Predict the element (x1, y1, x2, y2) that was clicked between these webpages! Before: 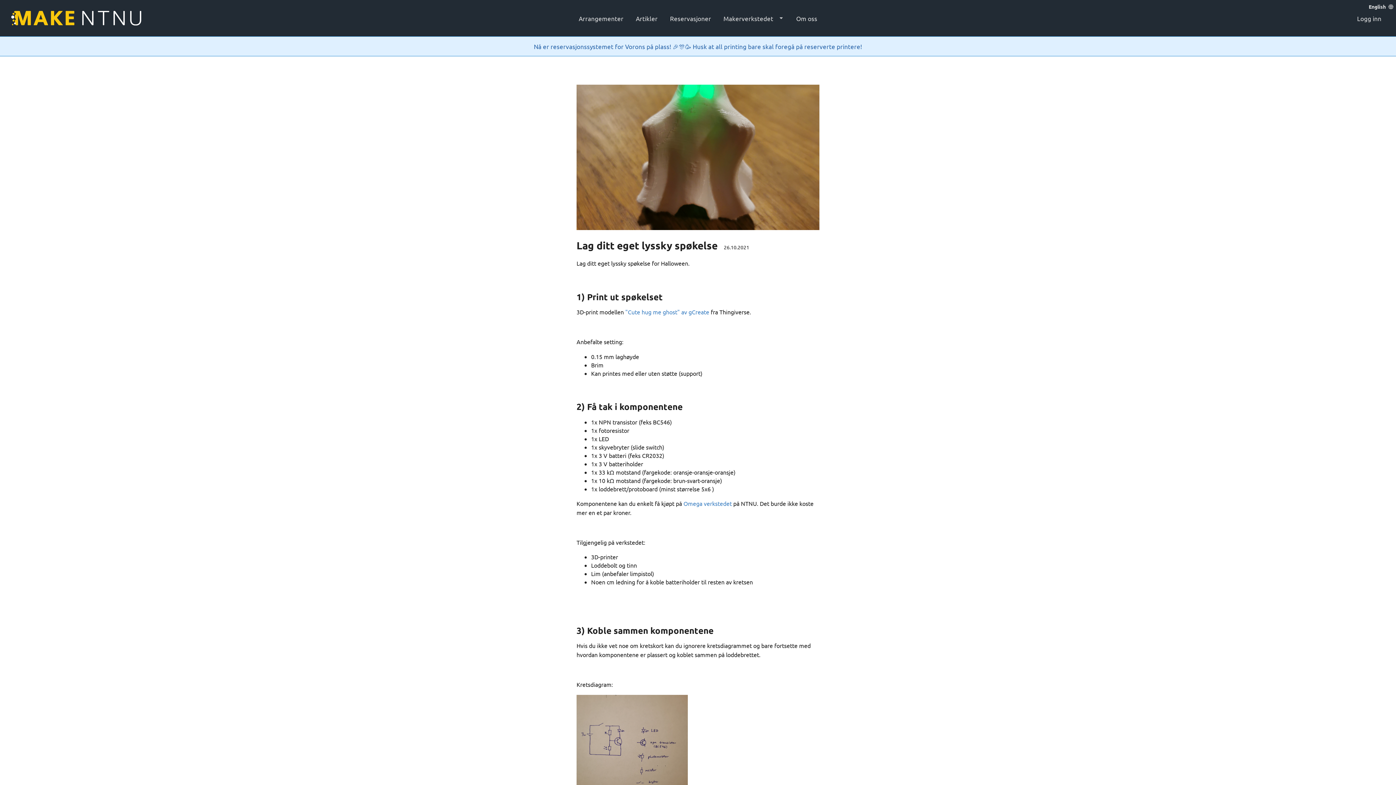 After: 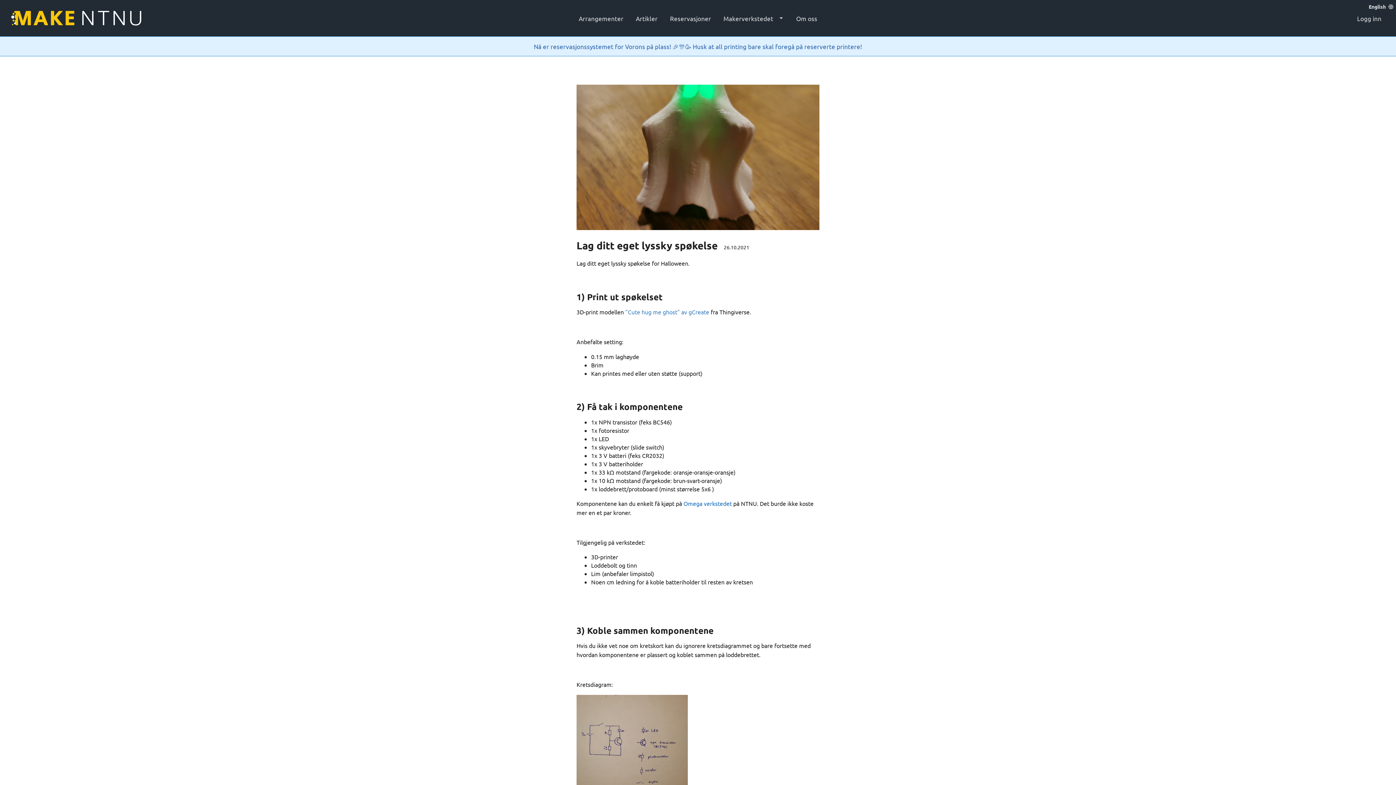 Action: bbox: (683, 500, 732, 507) label: Omega verkstedet